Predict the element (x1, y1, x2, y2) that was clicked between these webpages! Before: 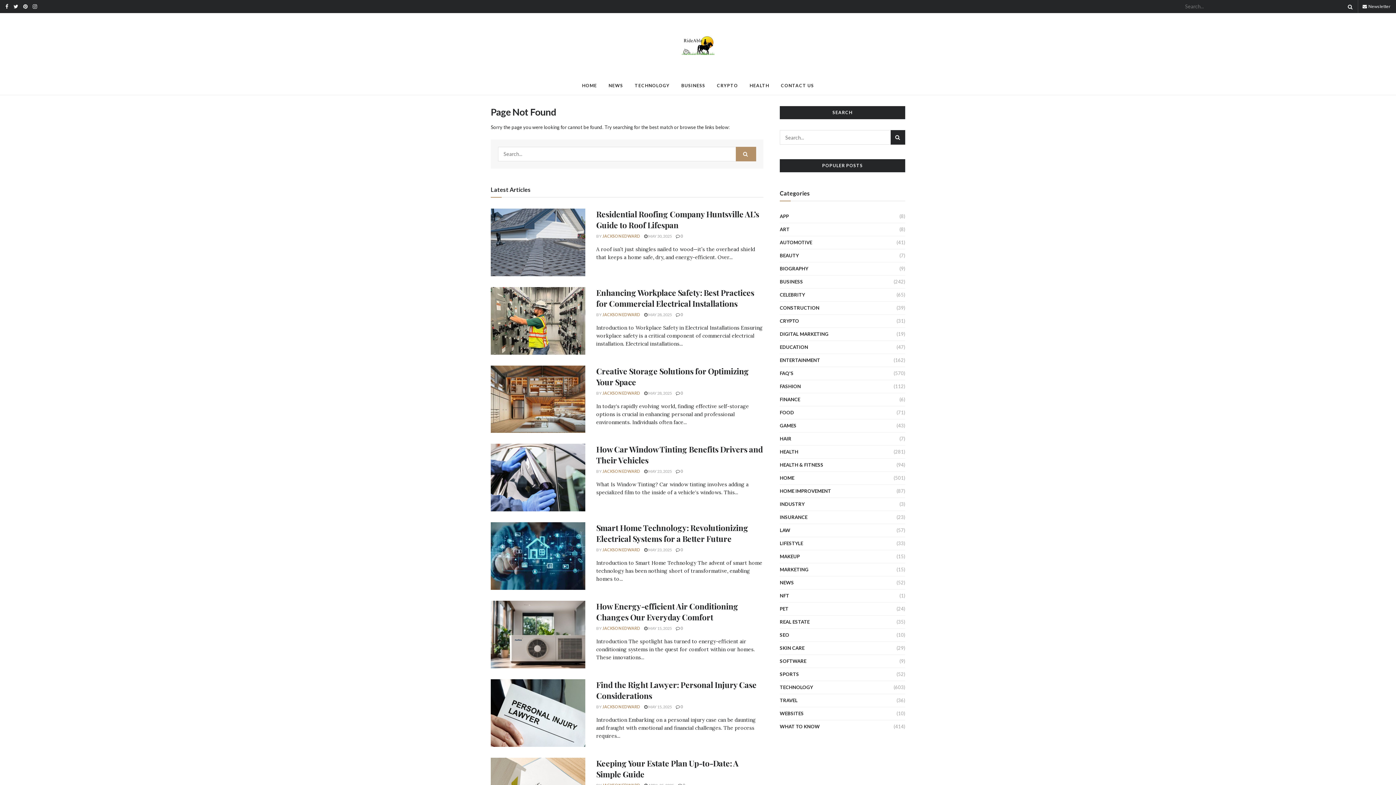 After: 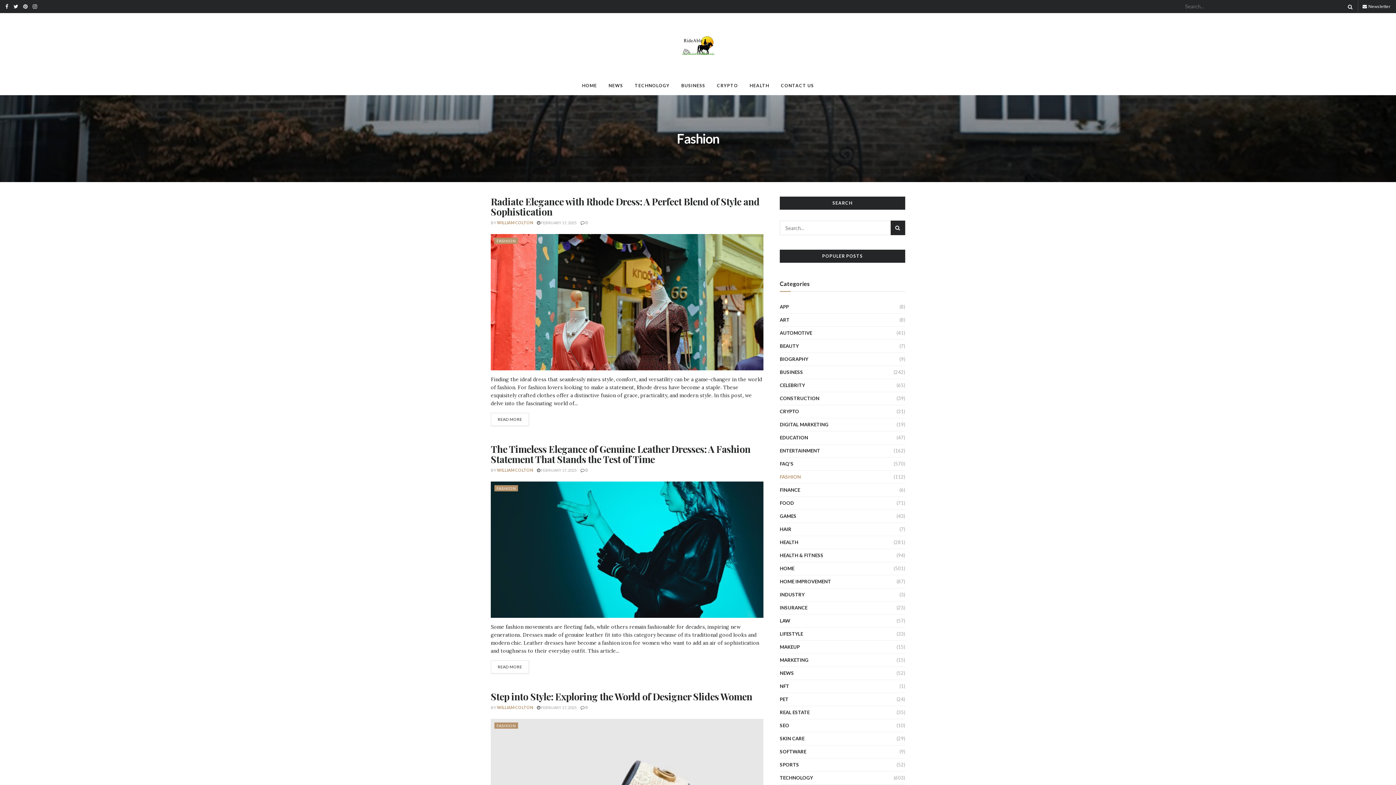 Action: label: FASHION bbox: (780, 382, 801, 390)